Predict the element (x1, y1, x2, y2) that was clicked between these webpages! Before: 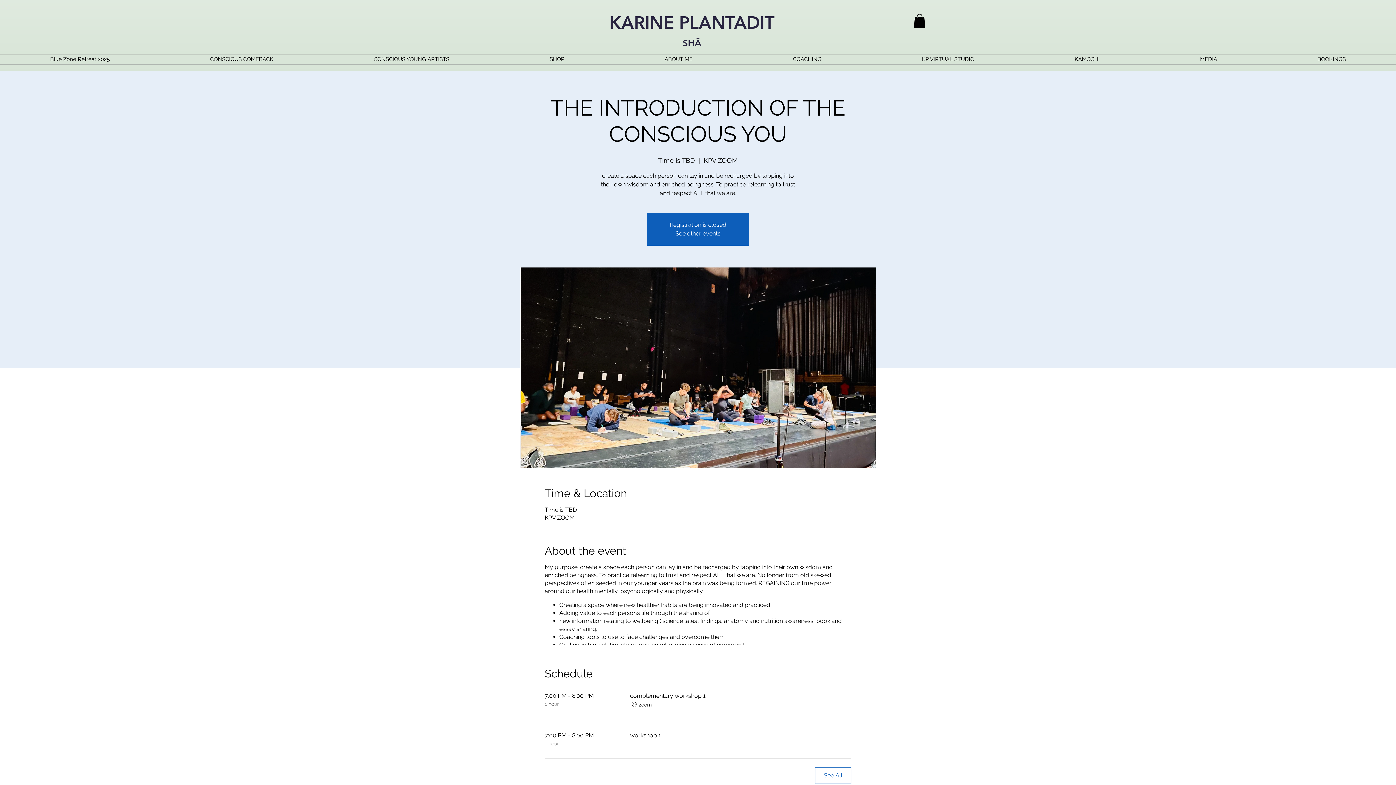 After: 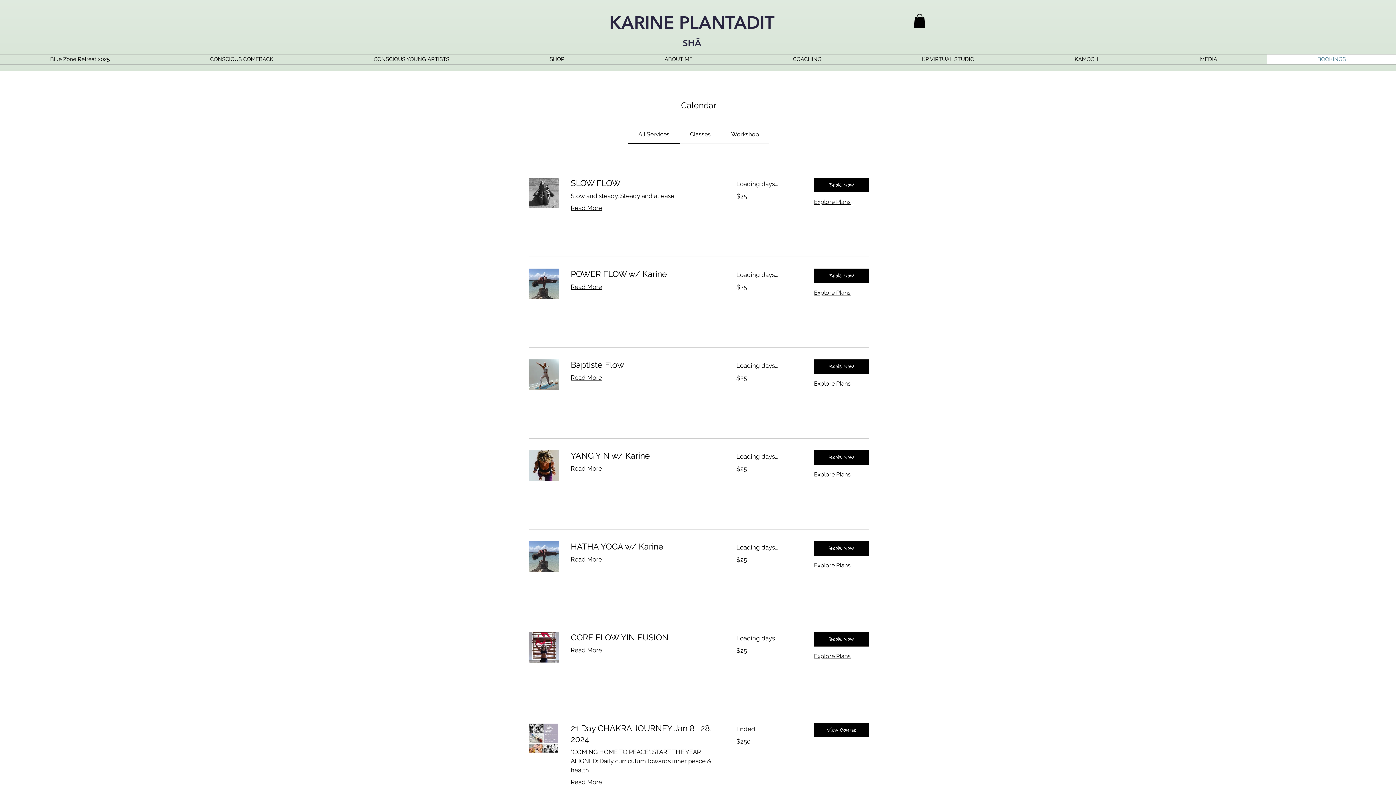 Action: label: BOOKINGS bbox: (1267, 54, 1396, 64)